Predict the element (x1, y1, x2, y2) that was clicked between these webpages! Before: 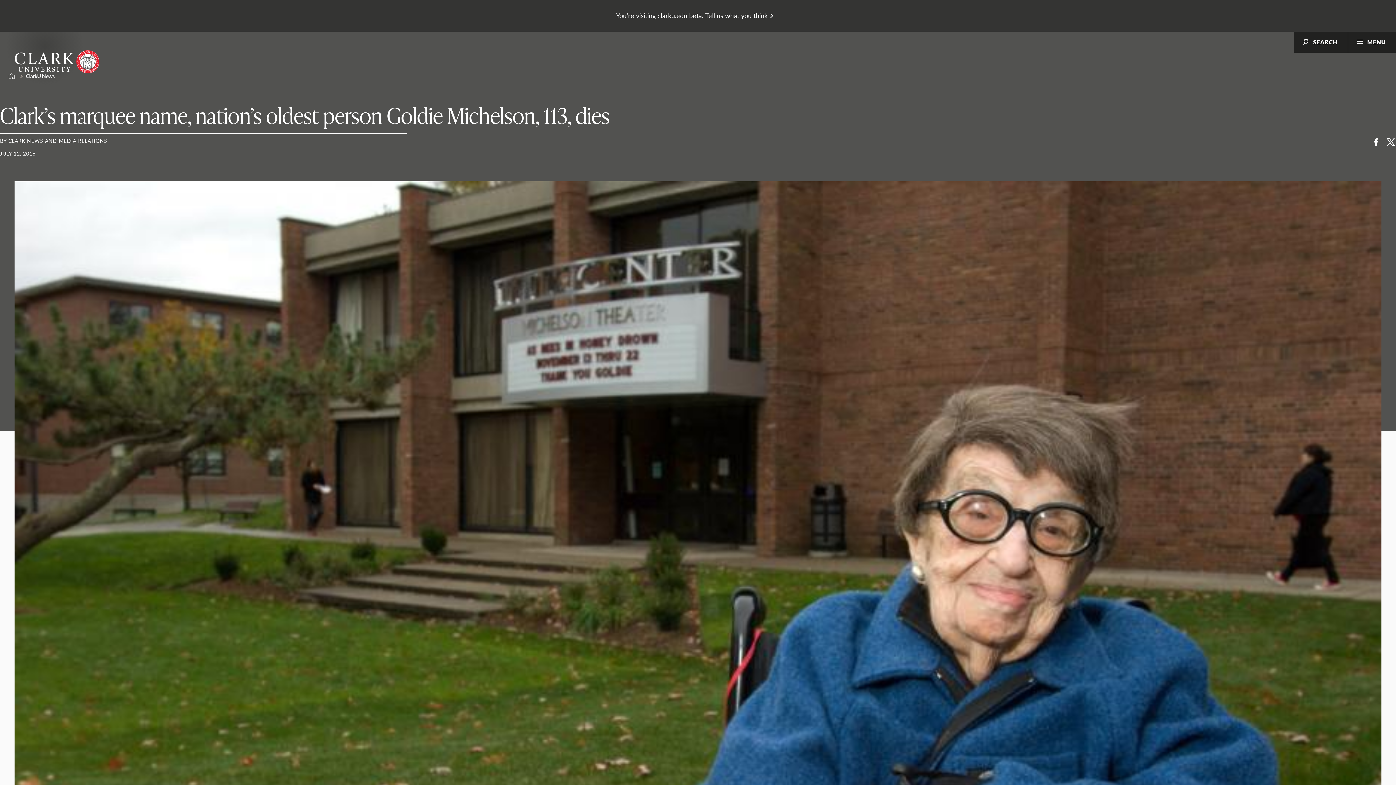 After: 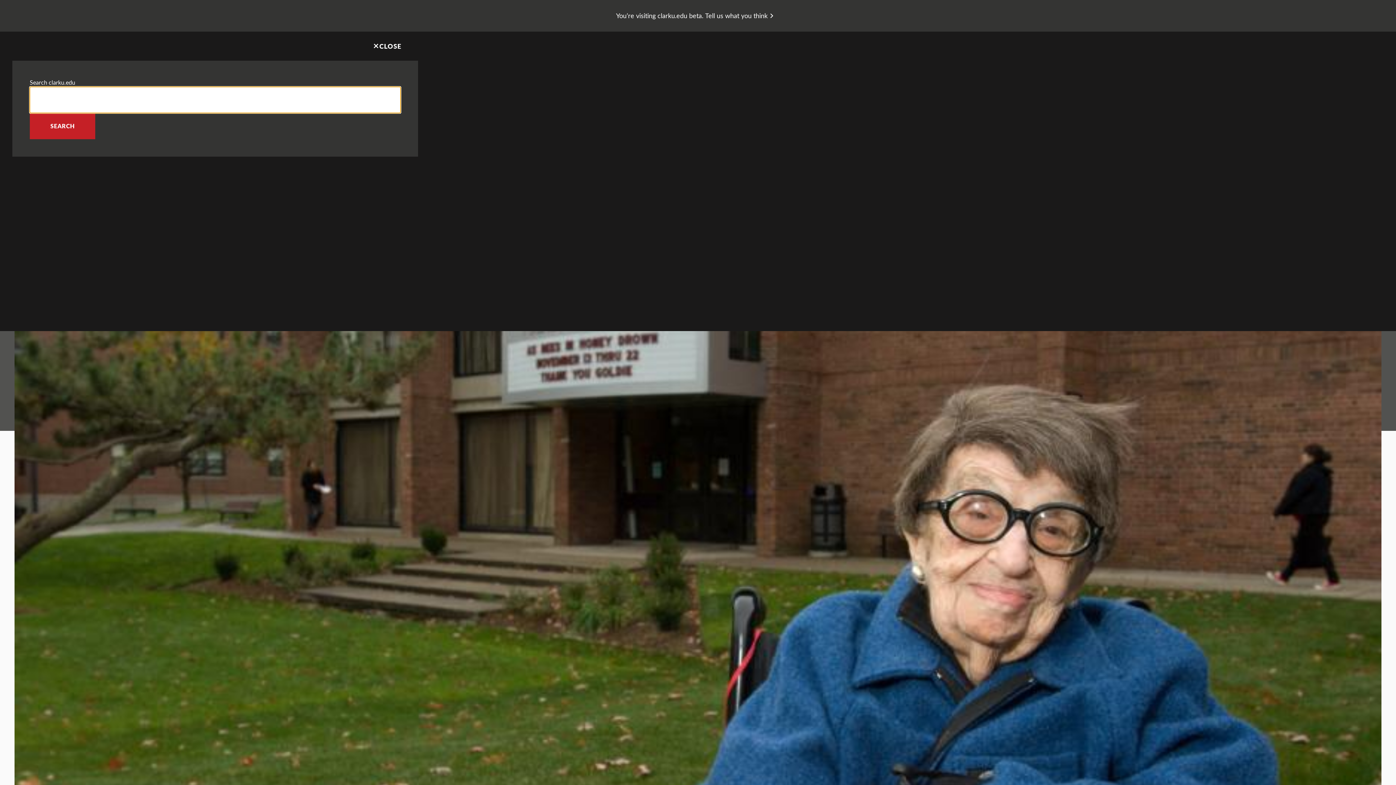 Action: bbox: (1294, 31, 1347, 52) label: SEARCH